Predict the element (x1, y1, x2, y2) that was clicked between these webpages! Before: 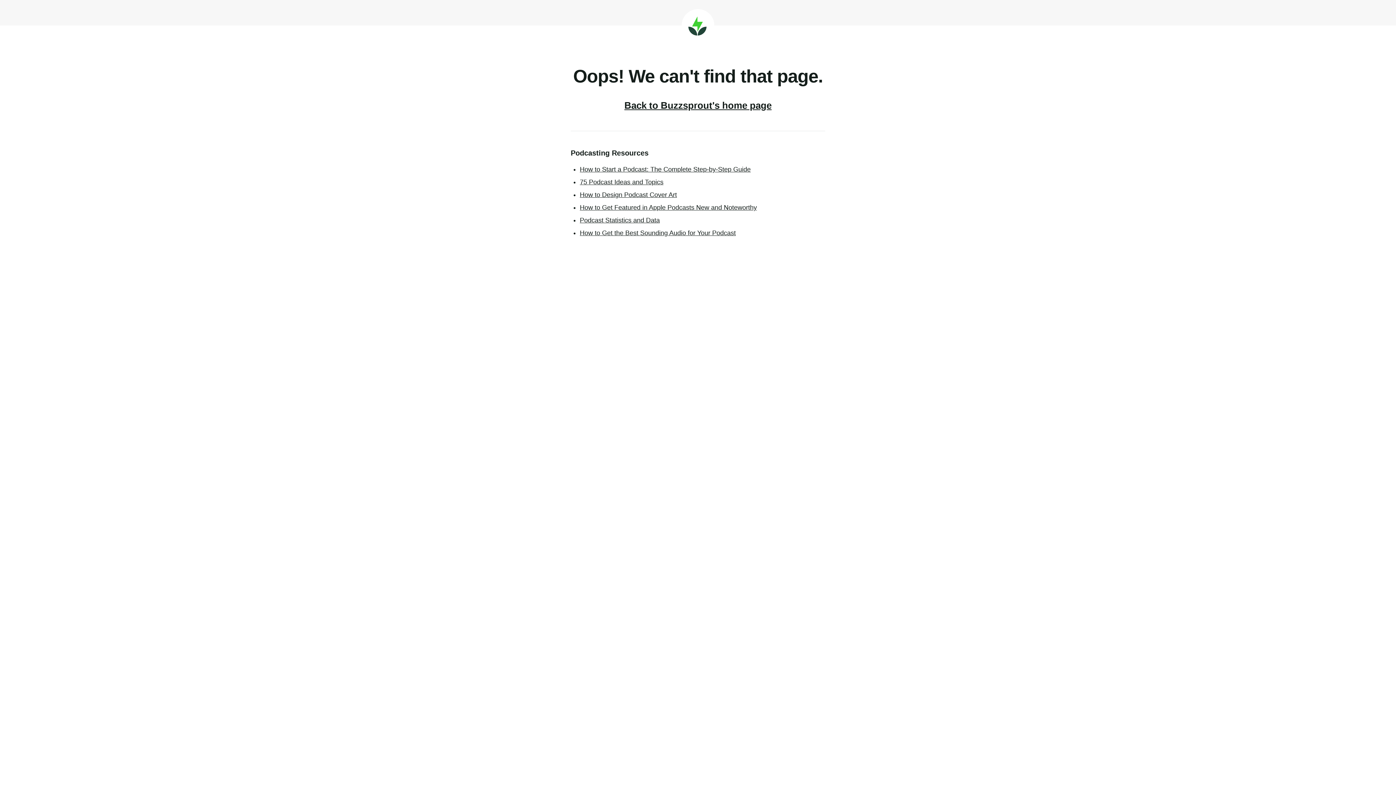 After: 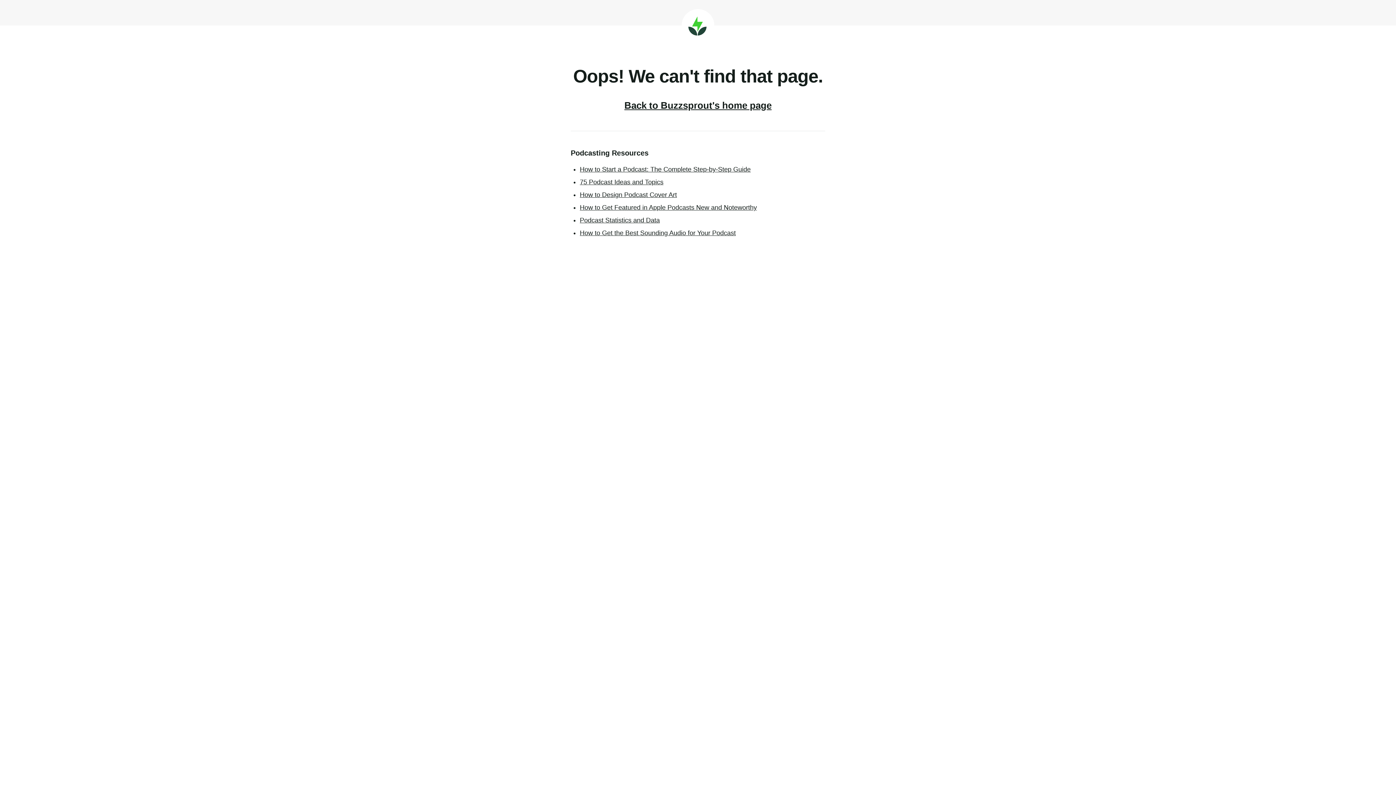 Action: label: How to Design Podcast Cover Art bbox: (580, 191, 677, 198)